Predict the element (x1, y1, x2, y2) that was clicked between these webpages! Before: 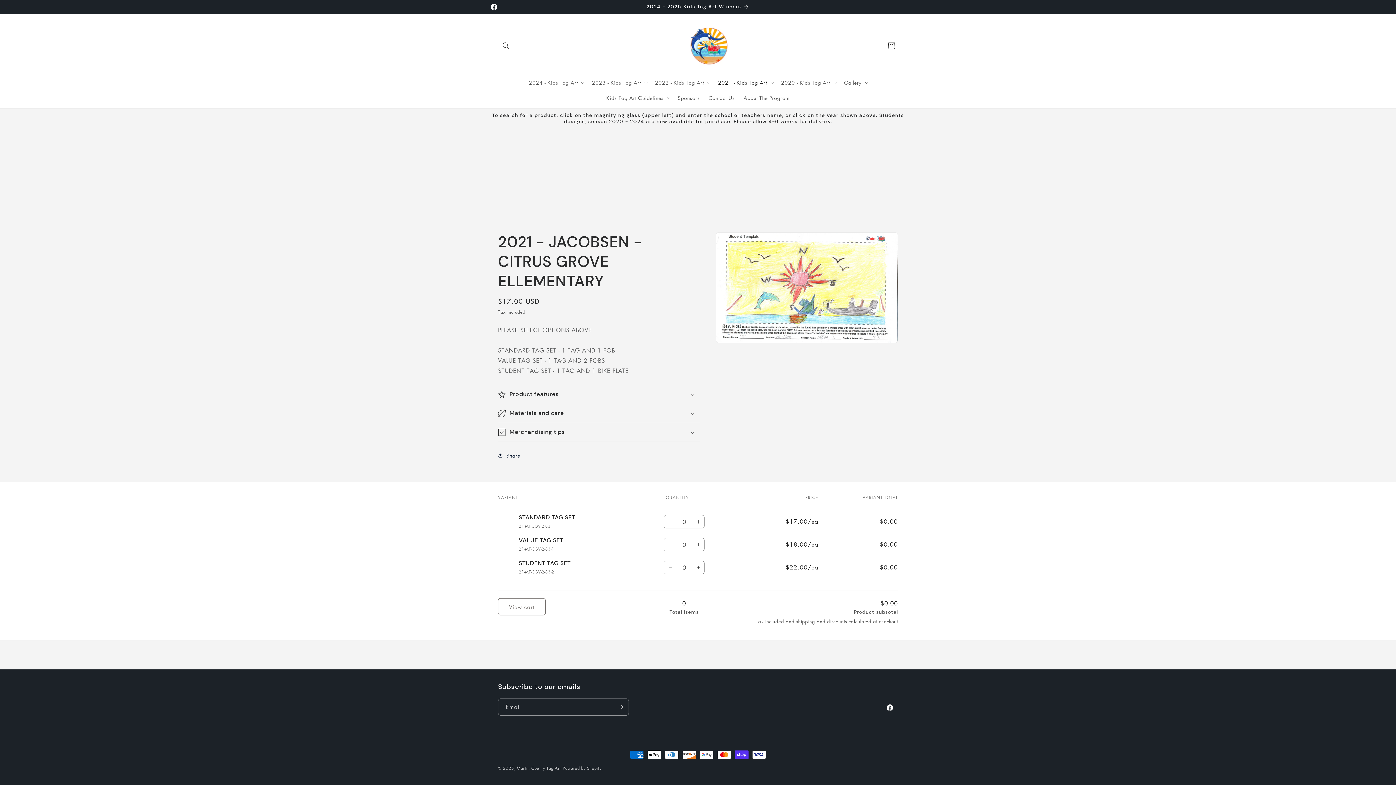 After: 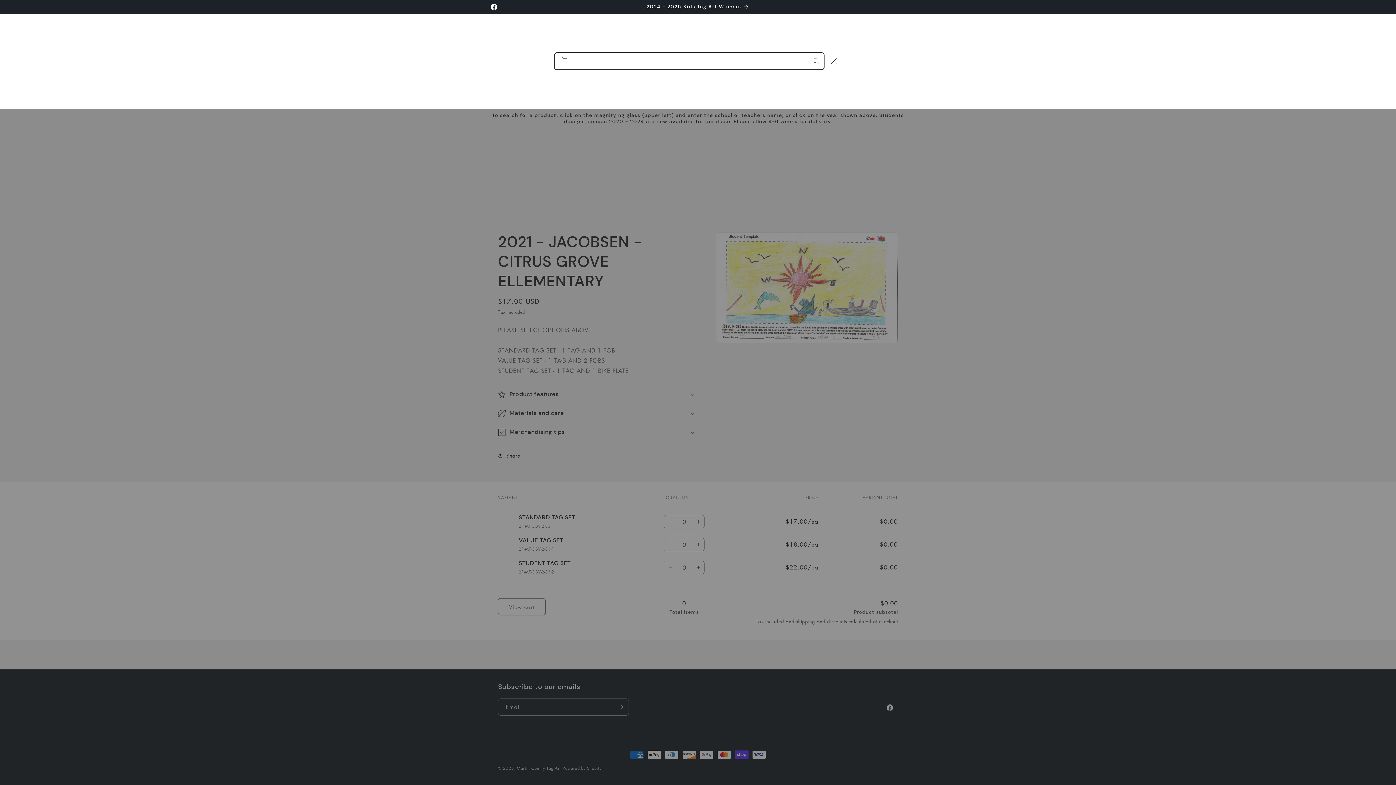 Action: bbox: (498, 37, 514, 53) label: Search